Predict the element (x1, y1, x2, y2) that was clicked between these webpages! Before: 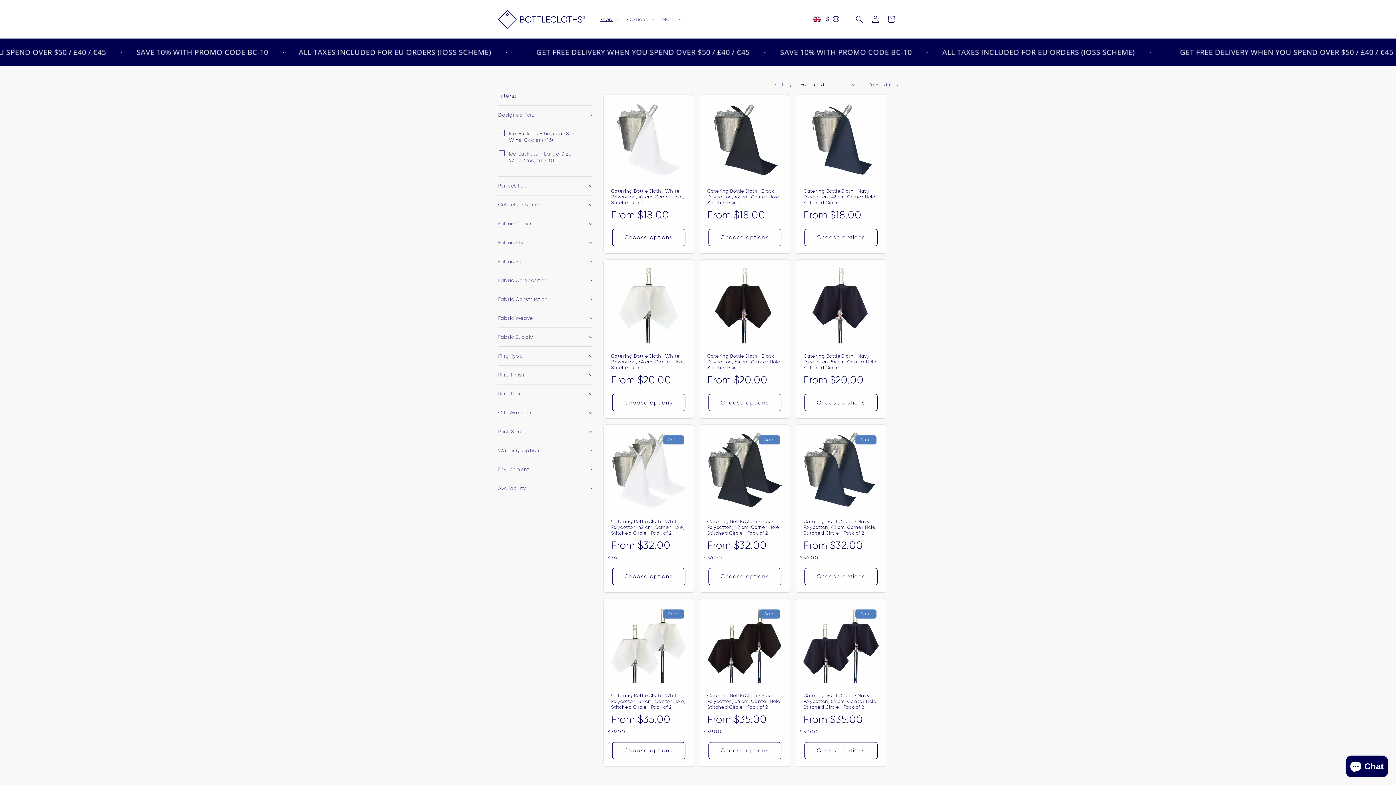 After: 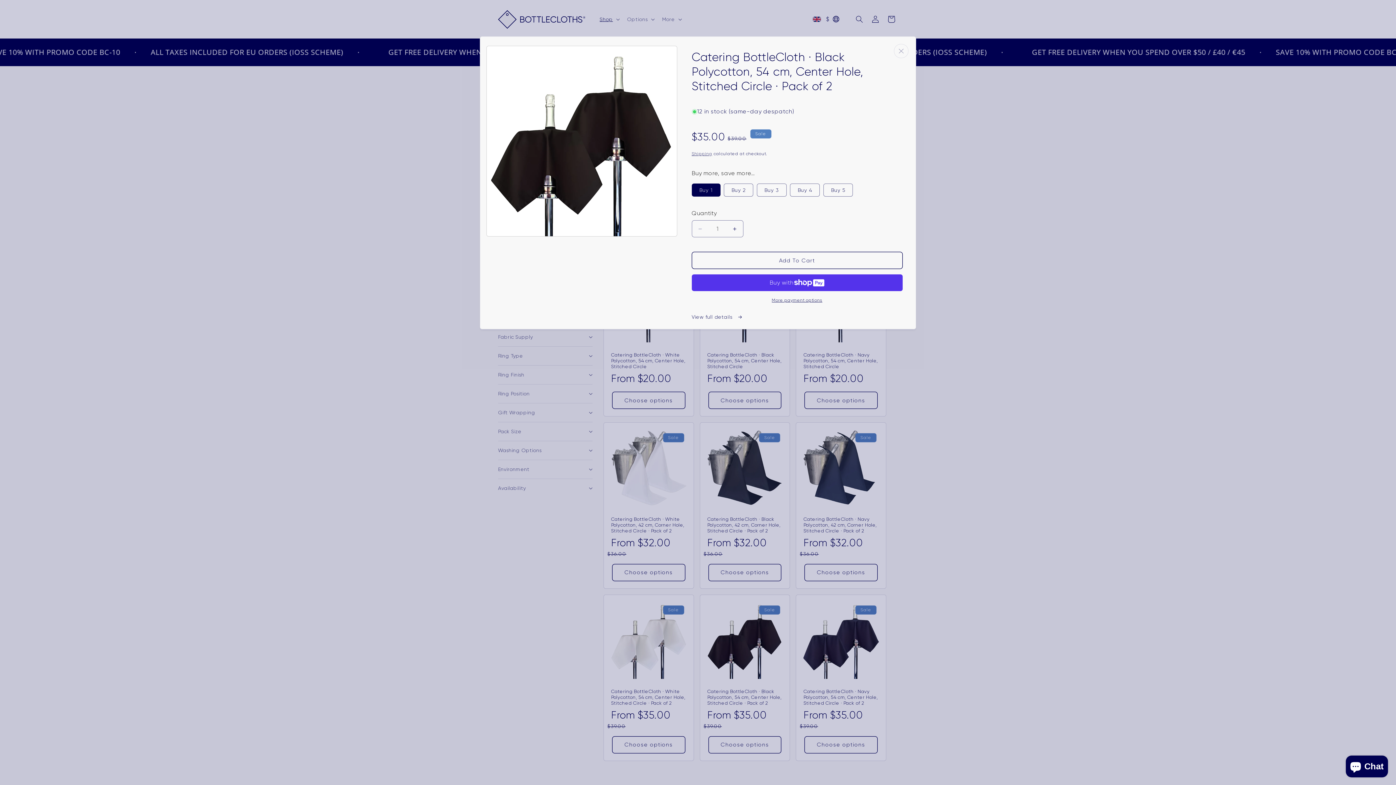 Action: label: Choose options bbox: (708, 756, 781, 774)